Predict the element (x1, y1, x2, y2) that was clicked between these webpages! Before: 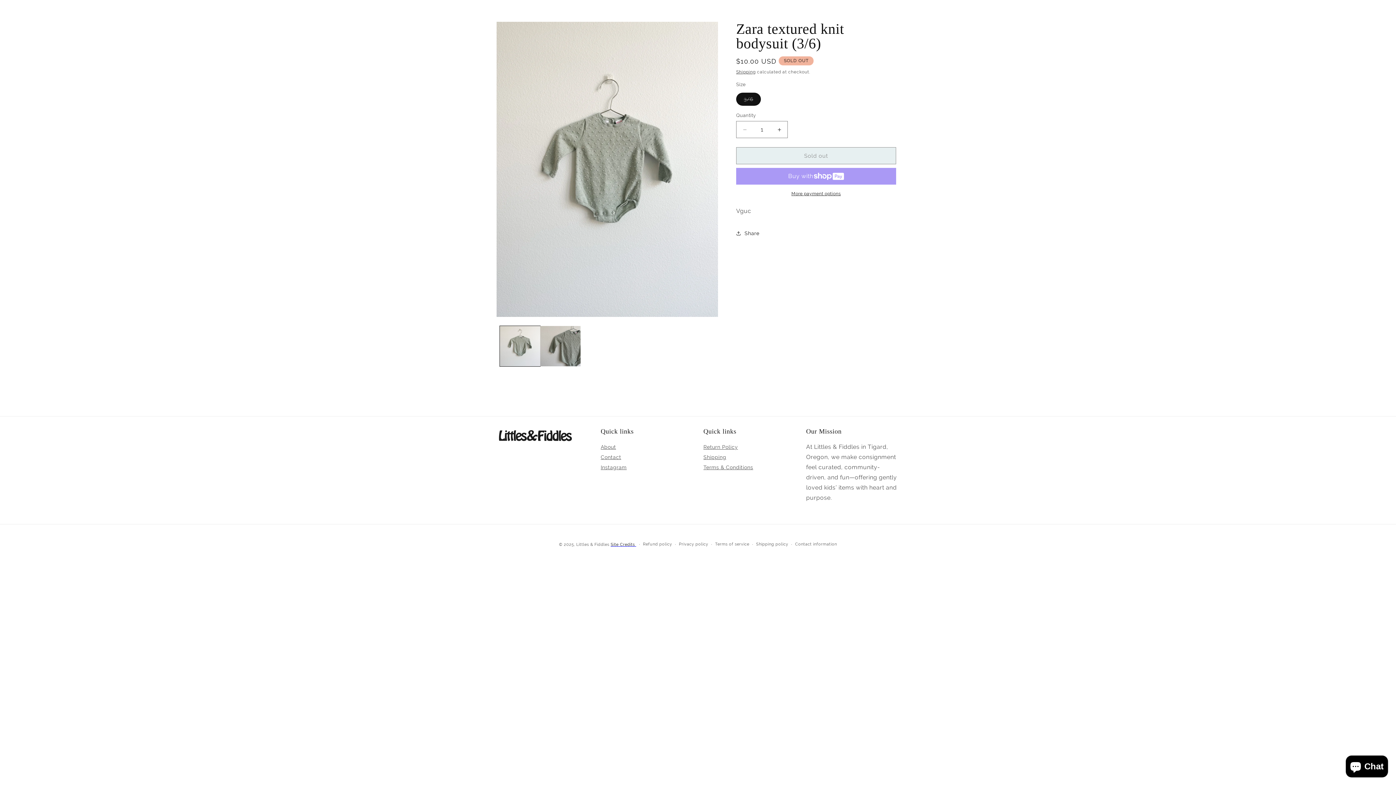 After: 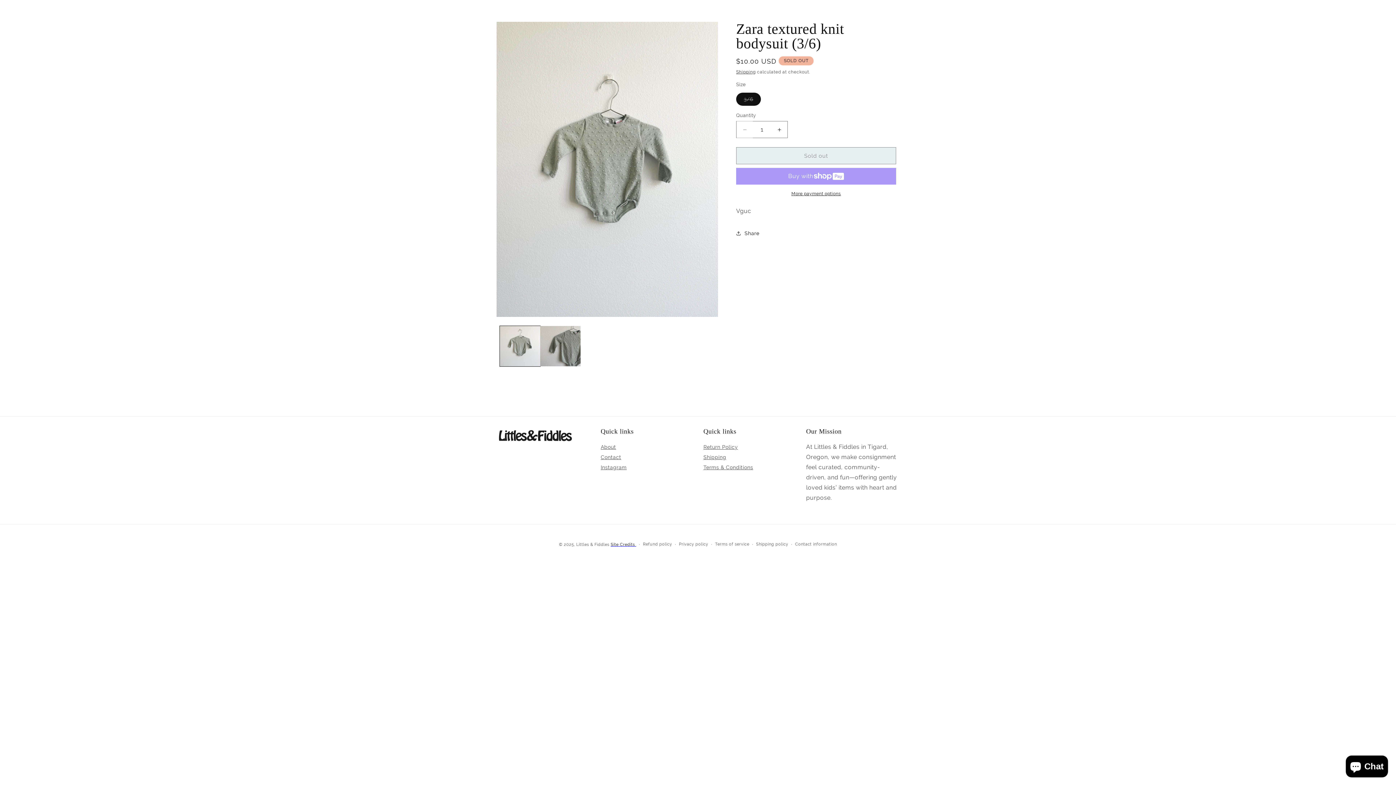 Action: label: Decrease quantity for Zara textured knit bodysuit (3/6) bbox: (736, 121, 753, 138)